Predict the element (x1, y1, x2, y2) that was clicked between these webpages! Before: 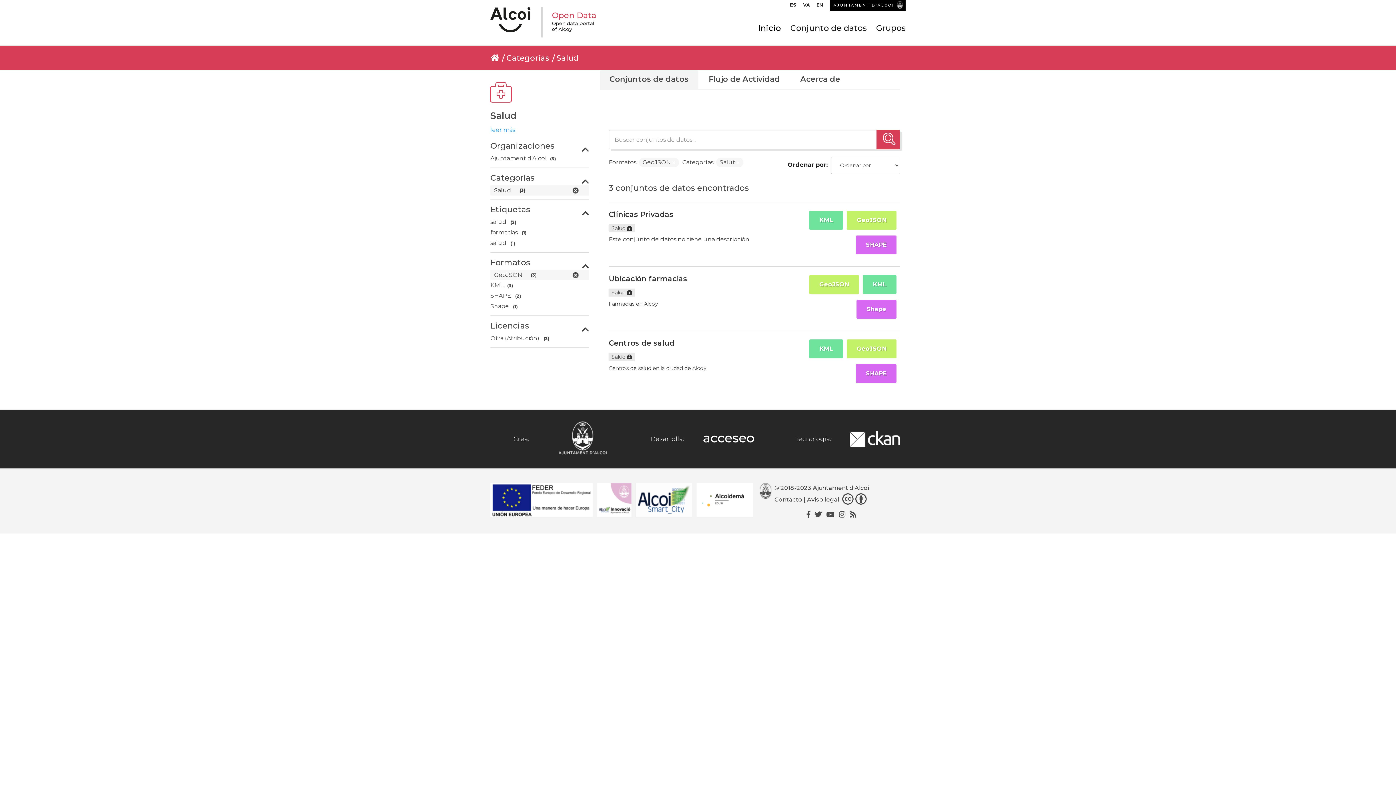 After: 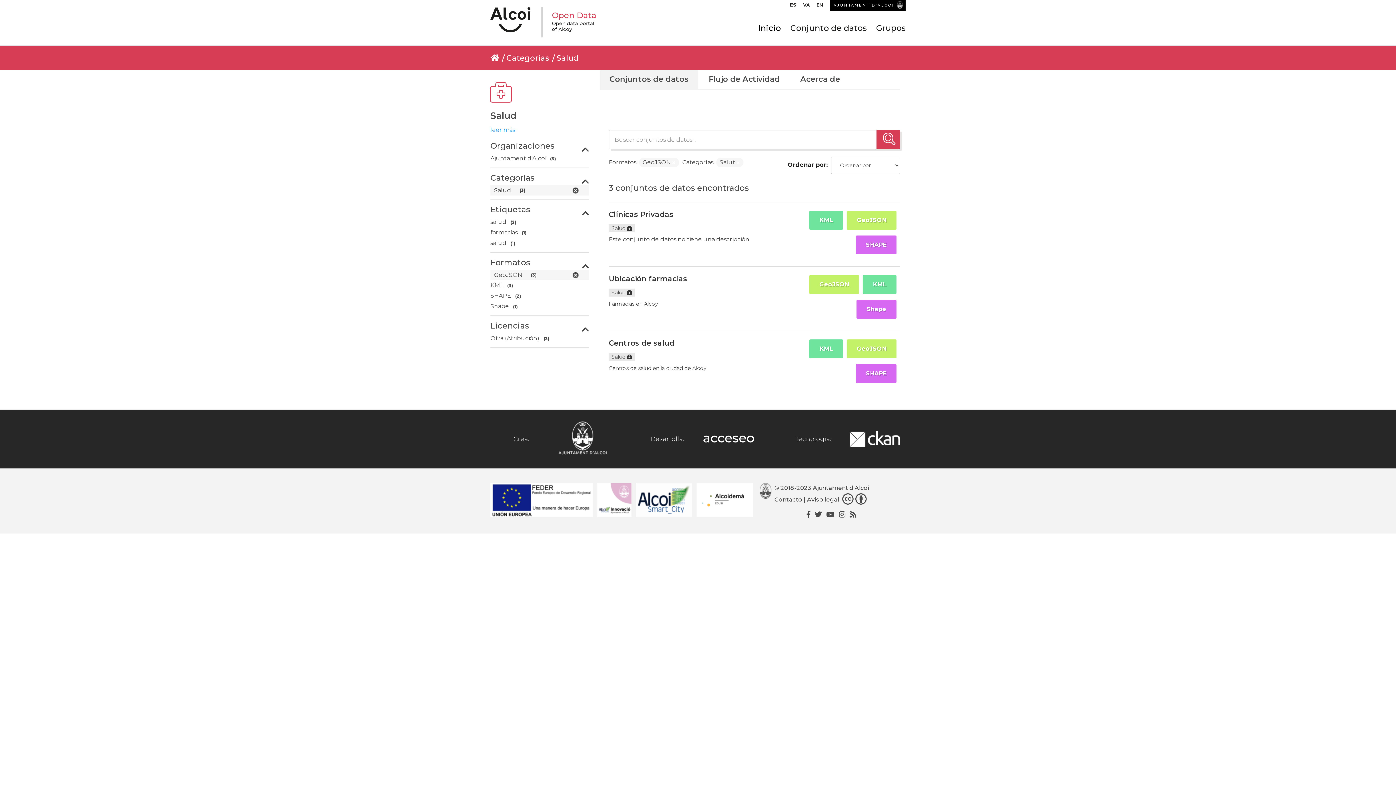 Action: bbox: (839, 510, 845, 519)